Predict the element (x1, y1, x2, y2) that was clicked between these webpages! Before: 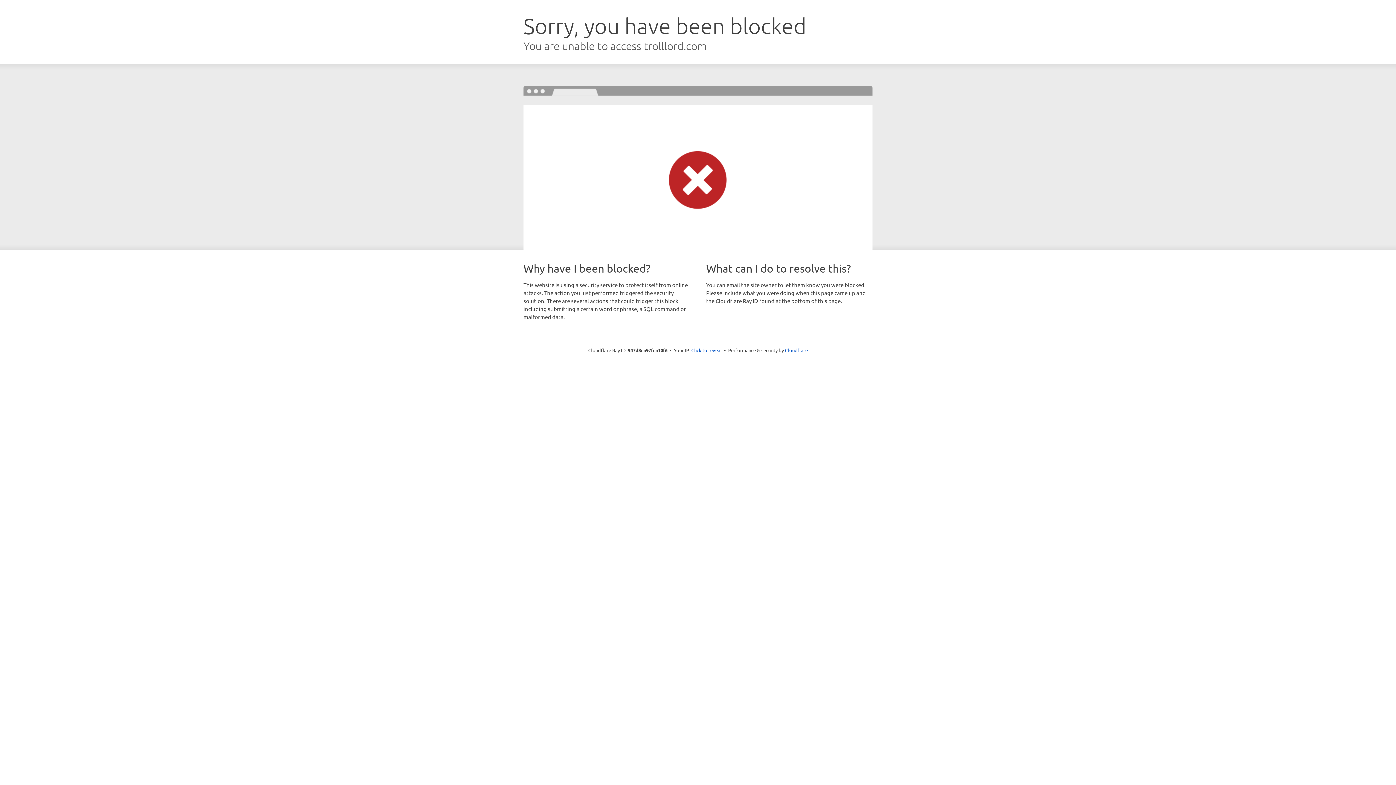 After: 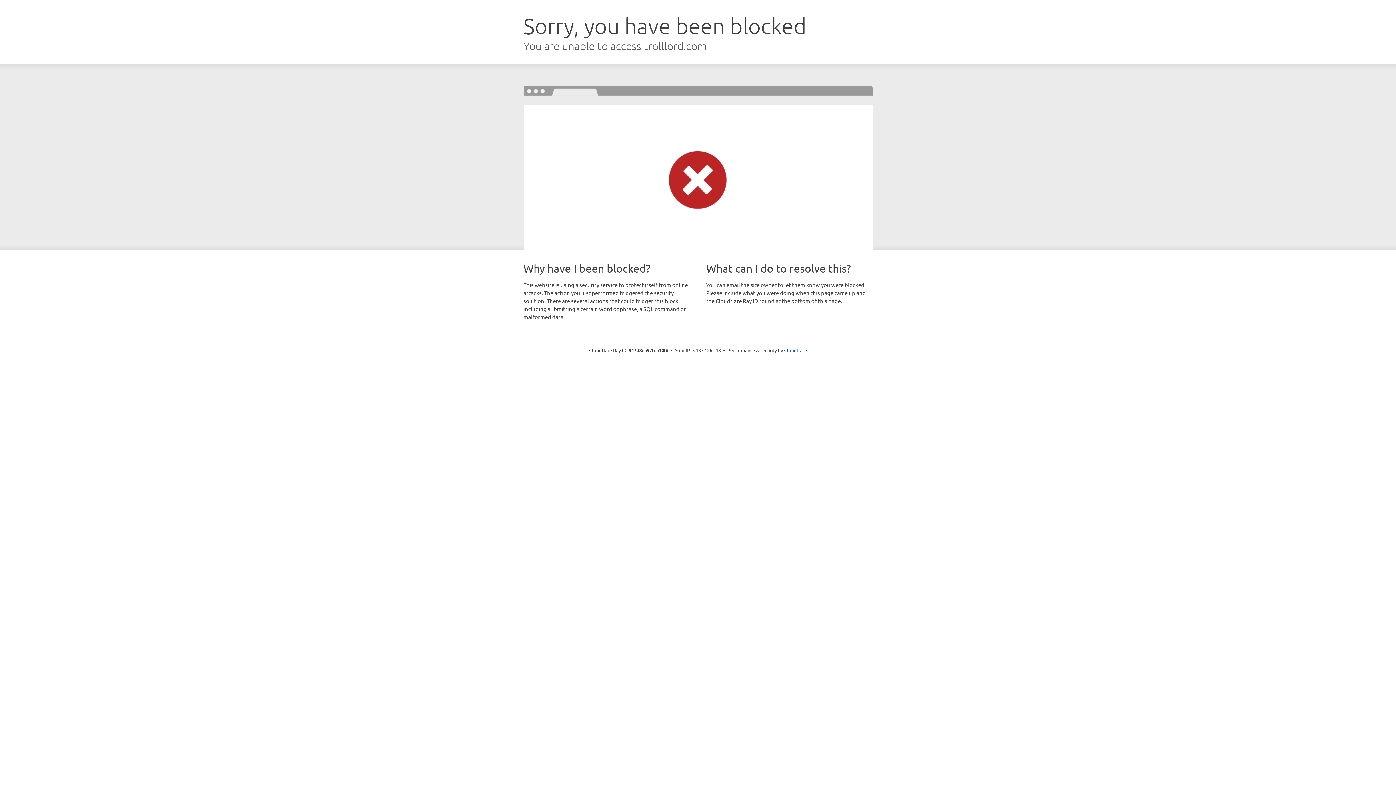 Action: bbox: (691, 346, 722, 353) label: Click to reveal